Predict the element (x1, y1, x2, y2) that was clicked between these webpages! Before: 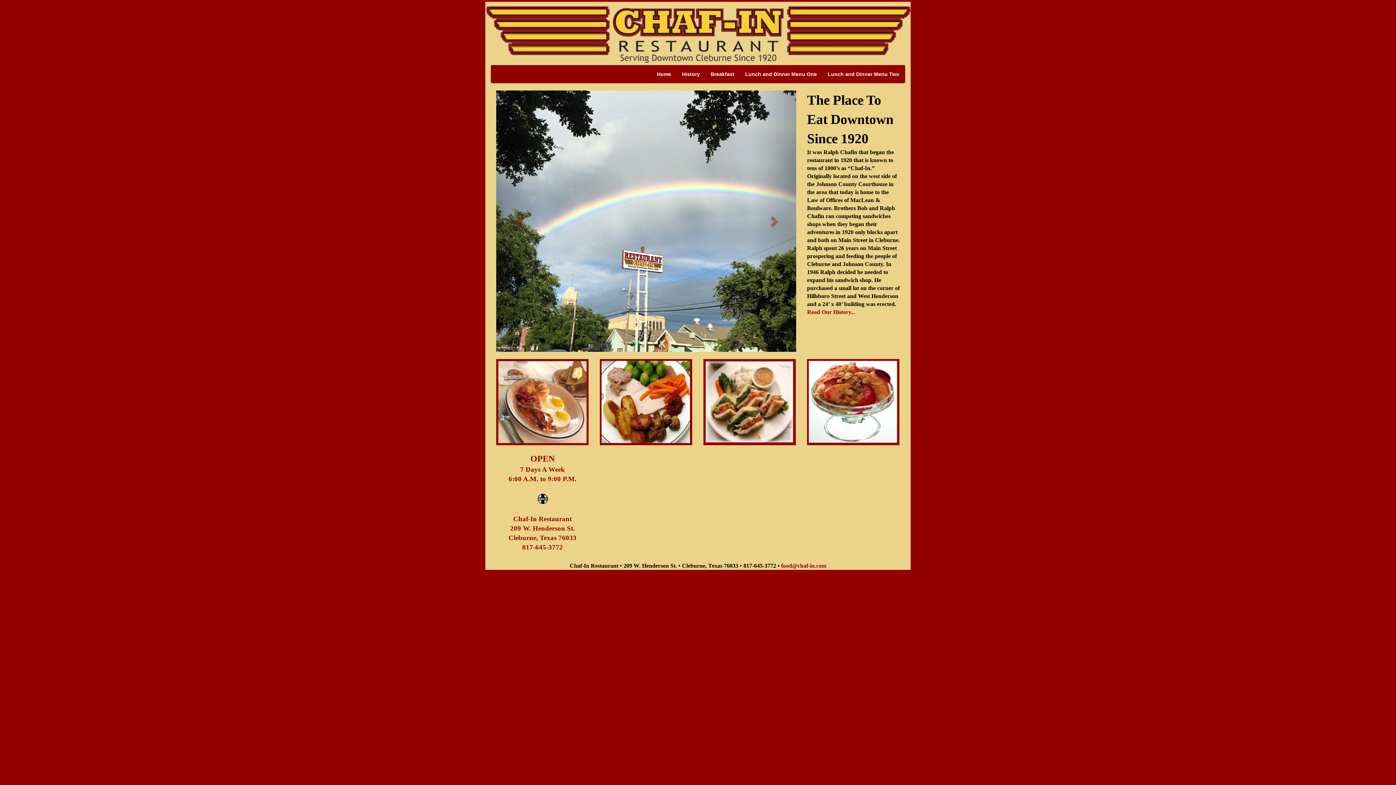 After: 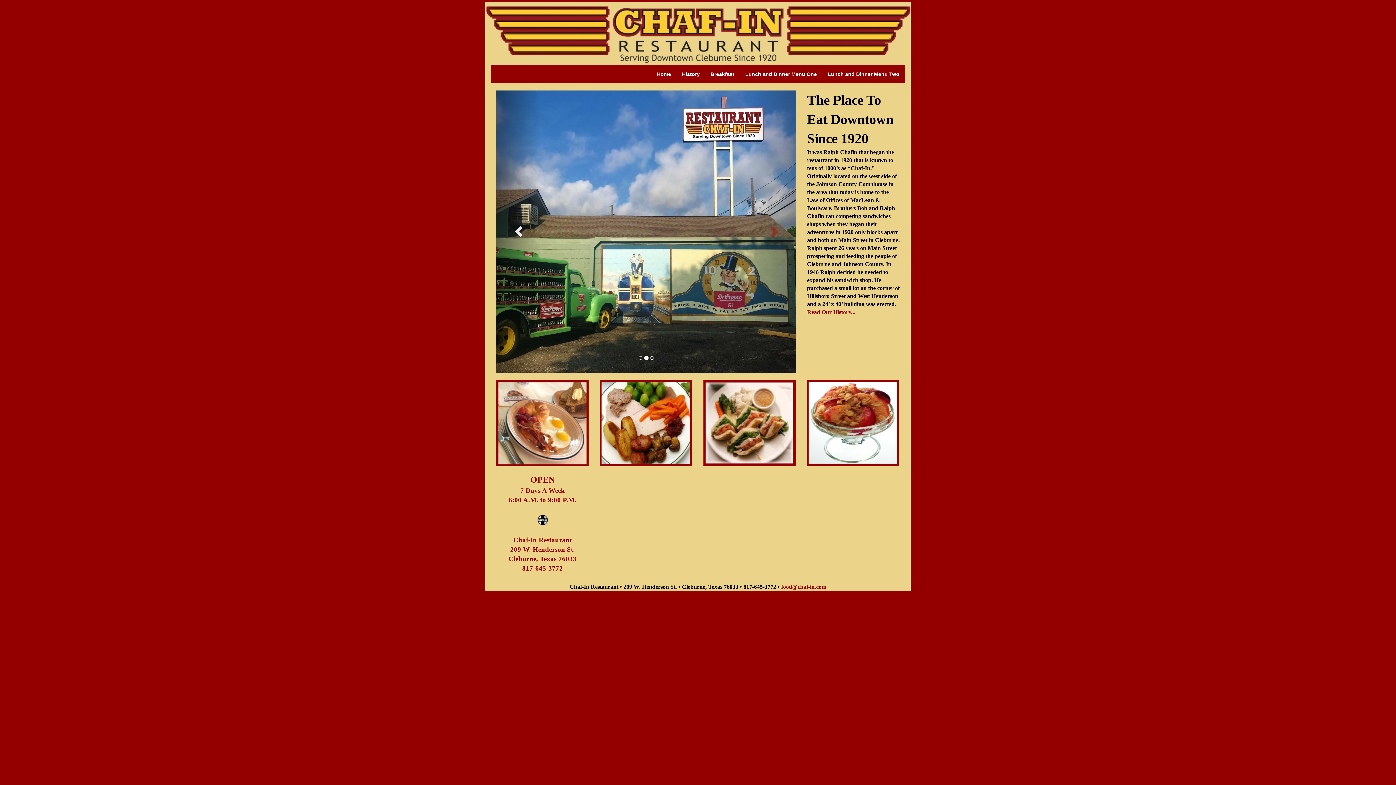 Action: bbox: (496, 90, 541, 352)